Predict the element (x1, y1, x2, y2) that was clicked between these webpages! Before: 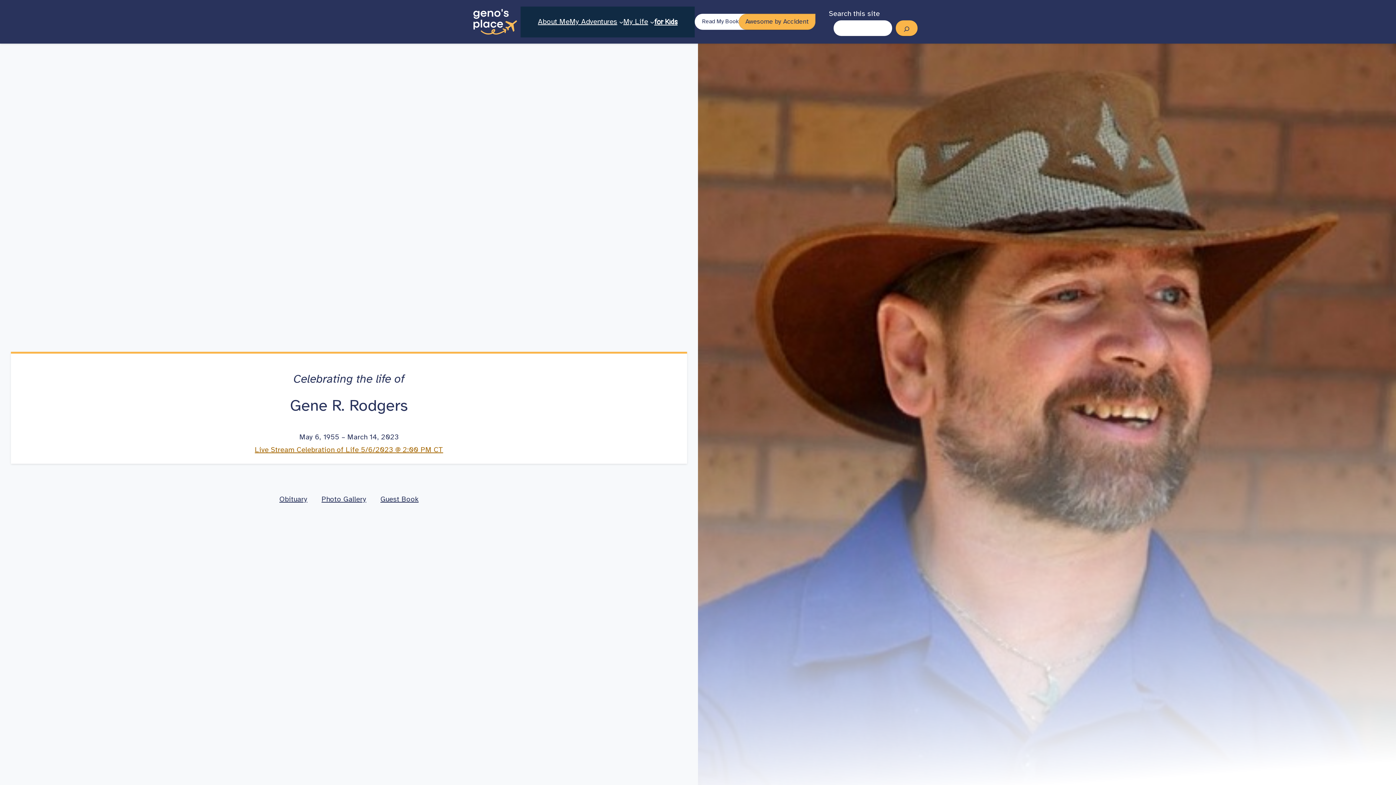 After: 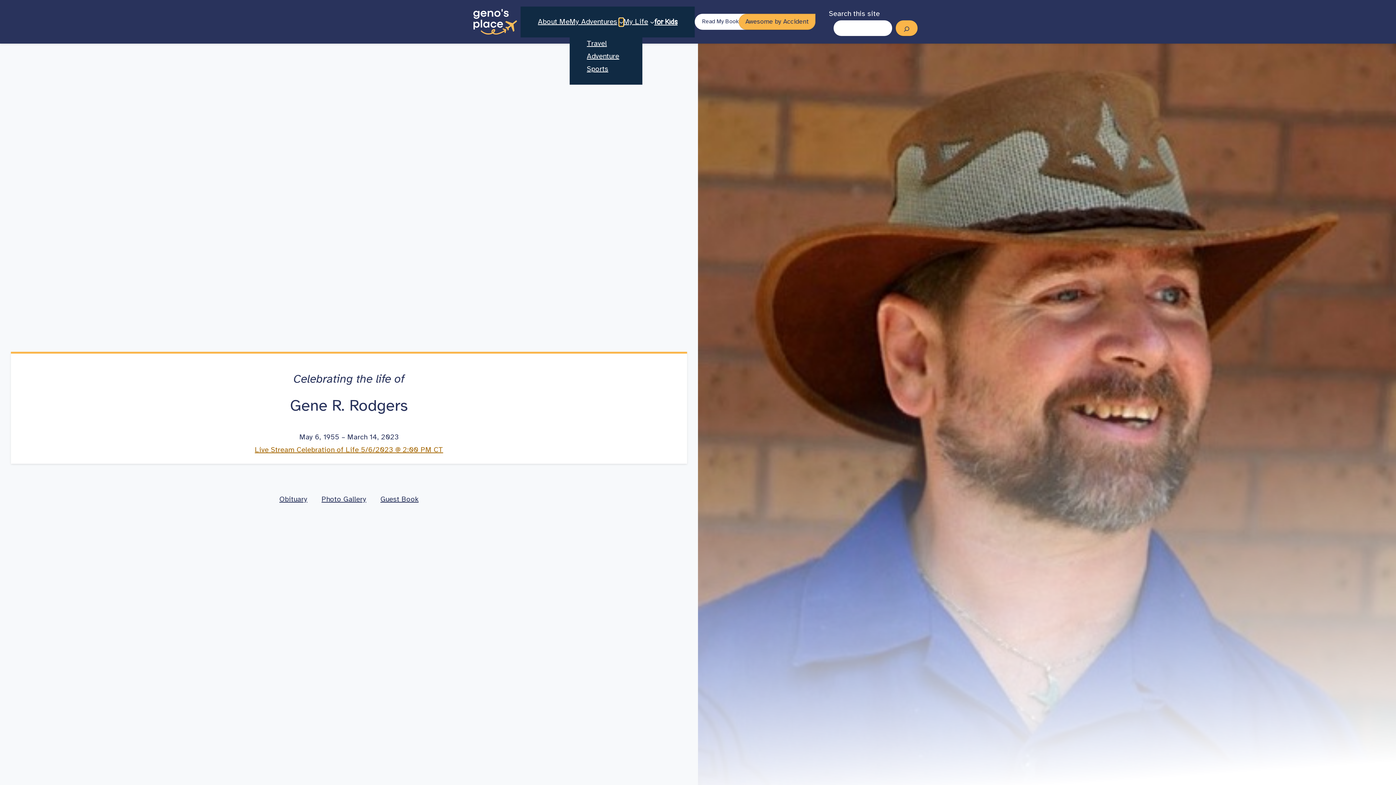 Action: label: My Adventures submenu bbox: (619, 19, 623, 24)